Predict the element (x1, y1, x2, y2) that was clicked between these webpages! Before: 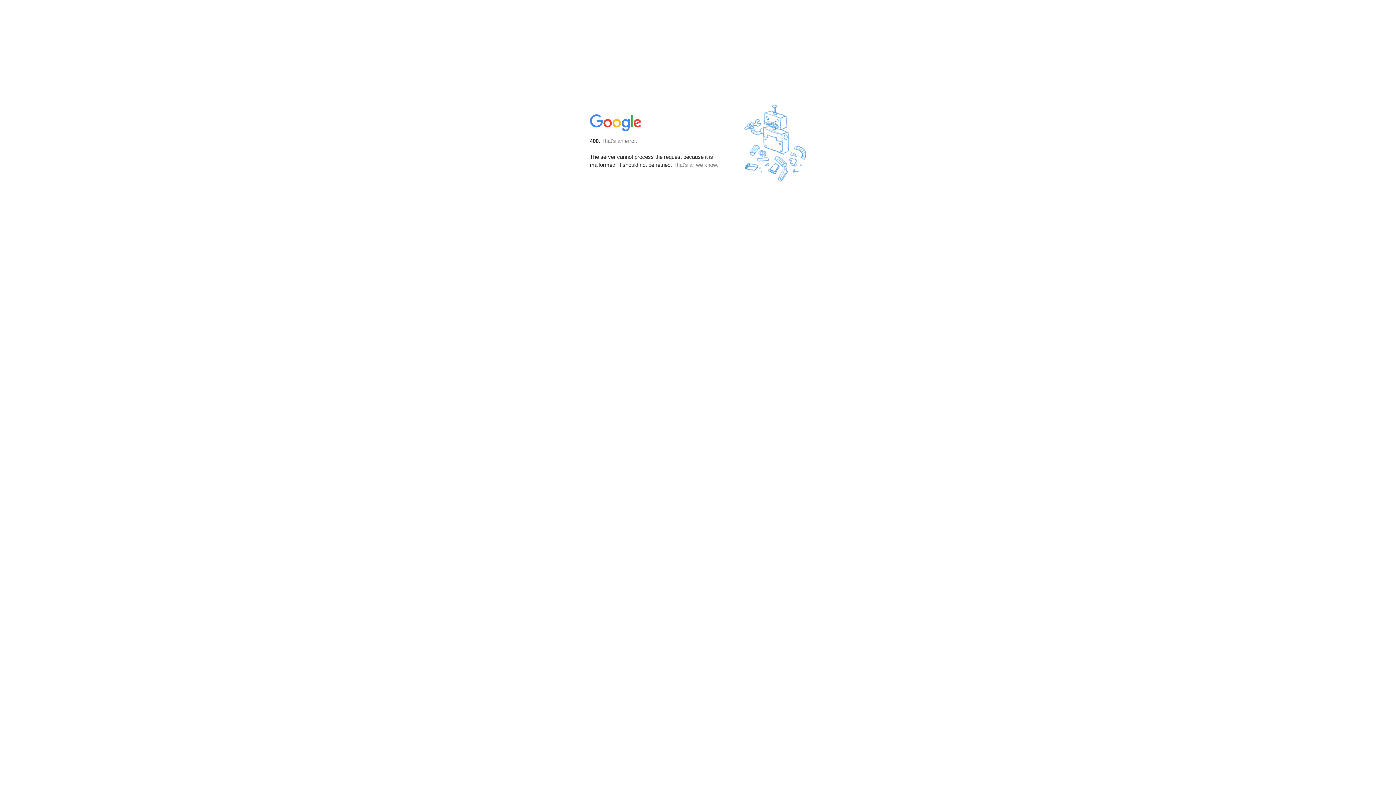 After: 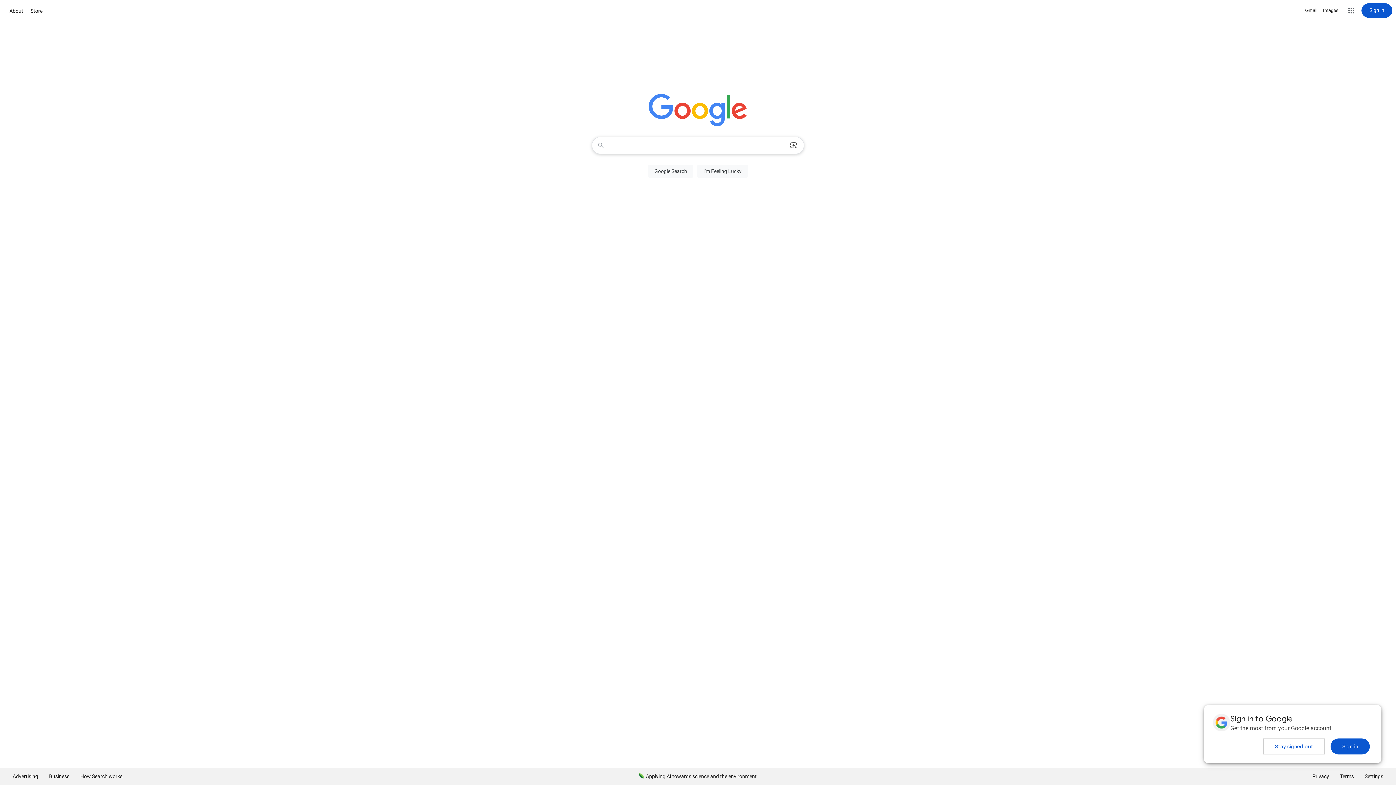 Action: bbox: (590, 127, 642, 134)